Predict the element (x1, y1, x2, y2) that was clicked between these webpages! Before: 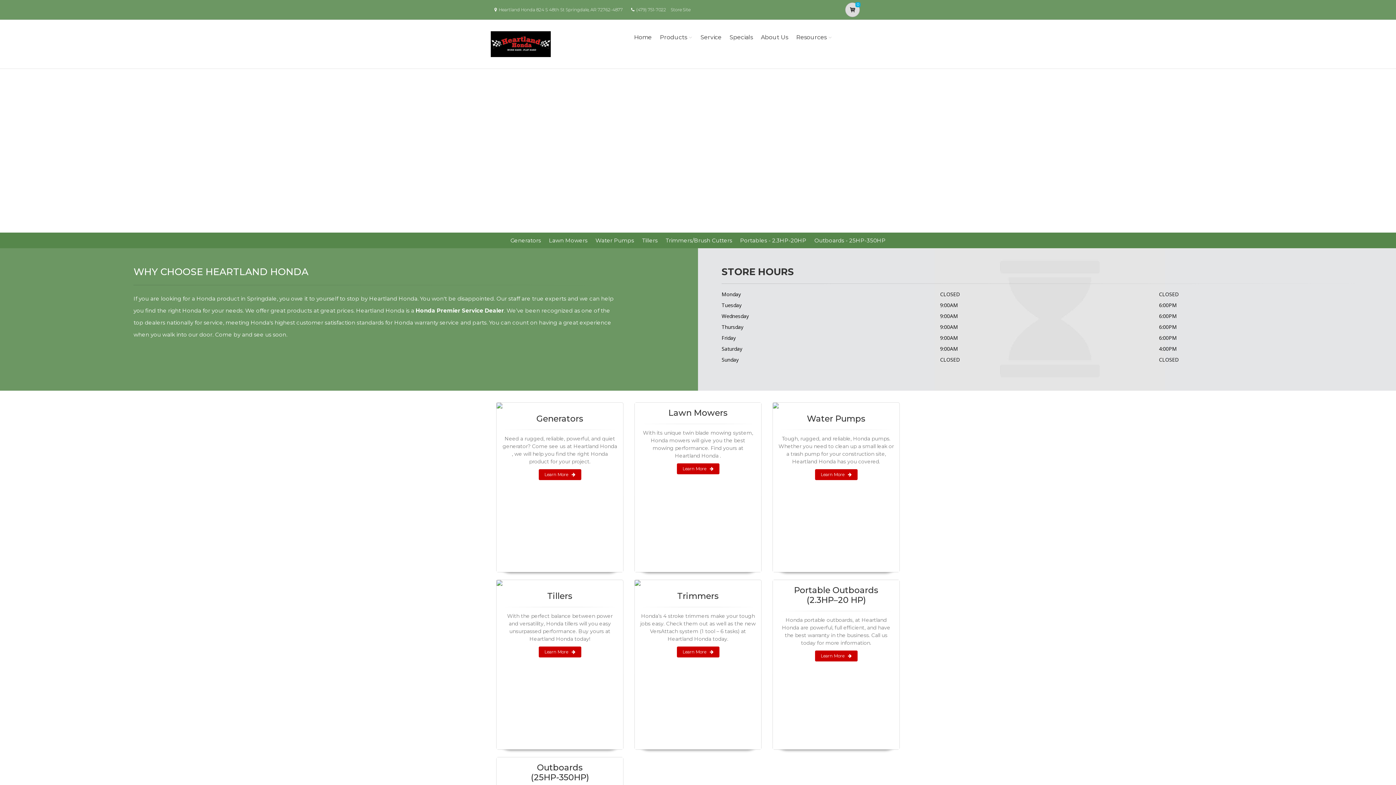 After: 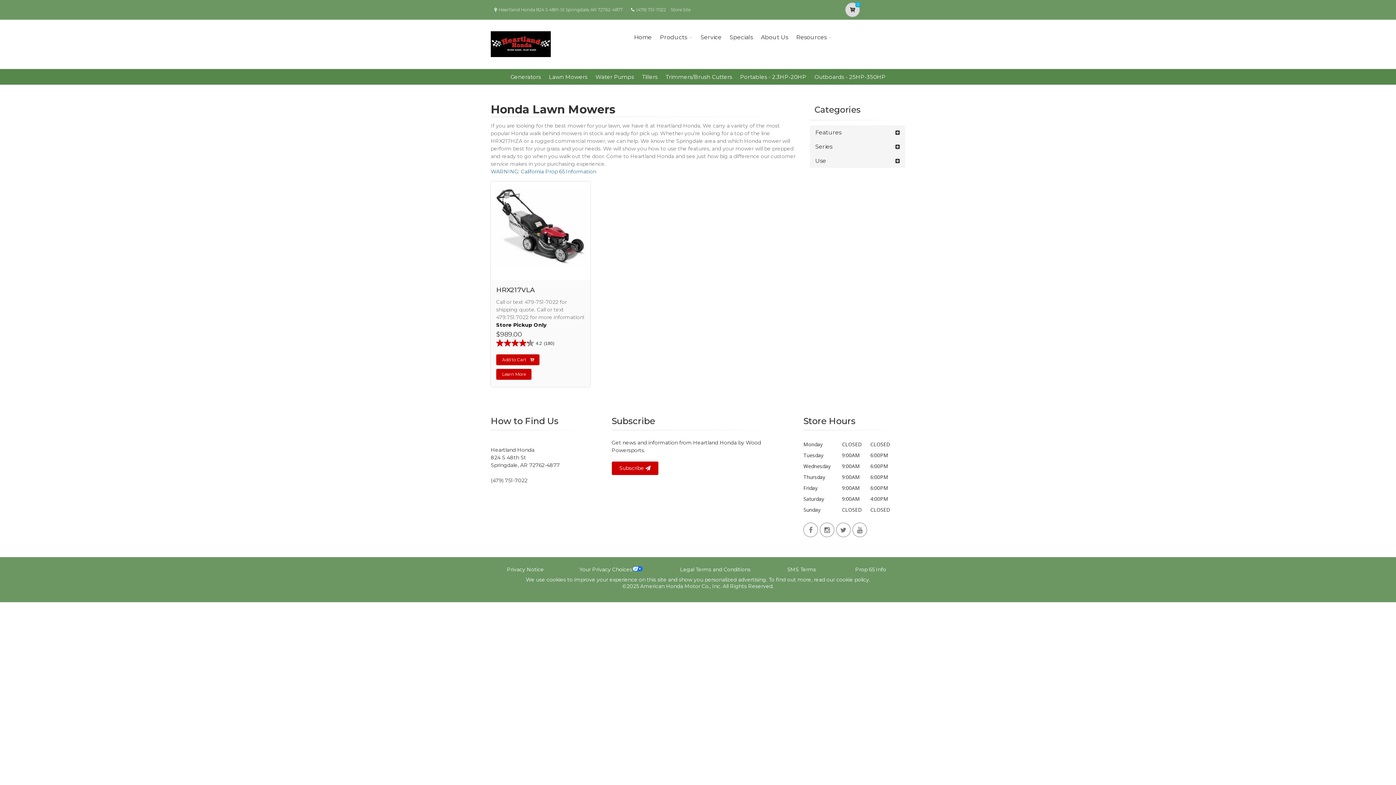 Action: bbox: (549, 237, 587, 244) label: Lawn Mowers